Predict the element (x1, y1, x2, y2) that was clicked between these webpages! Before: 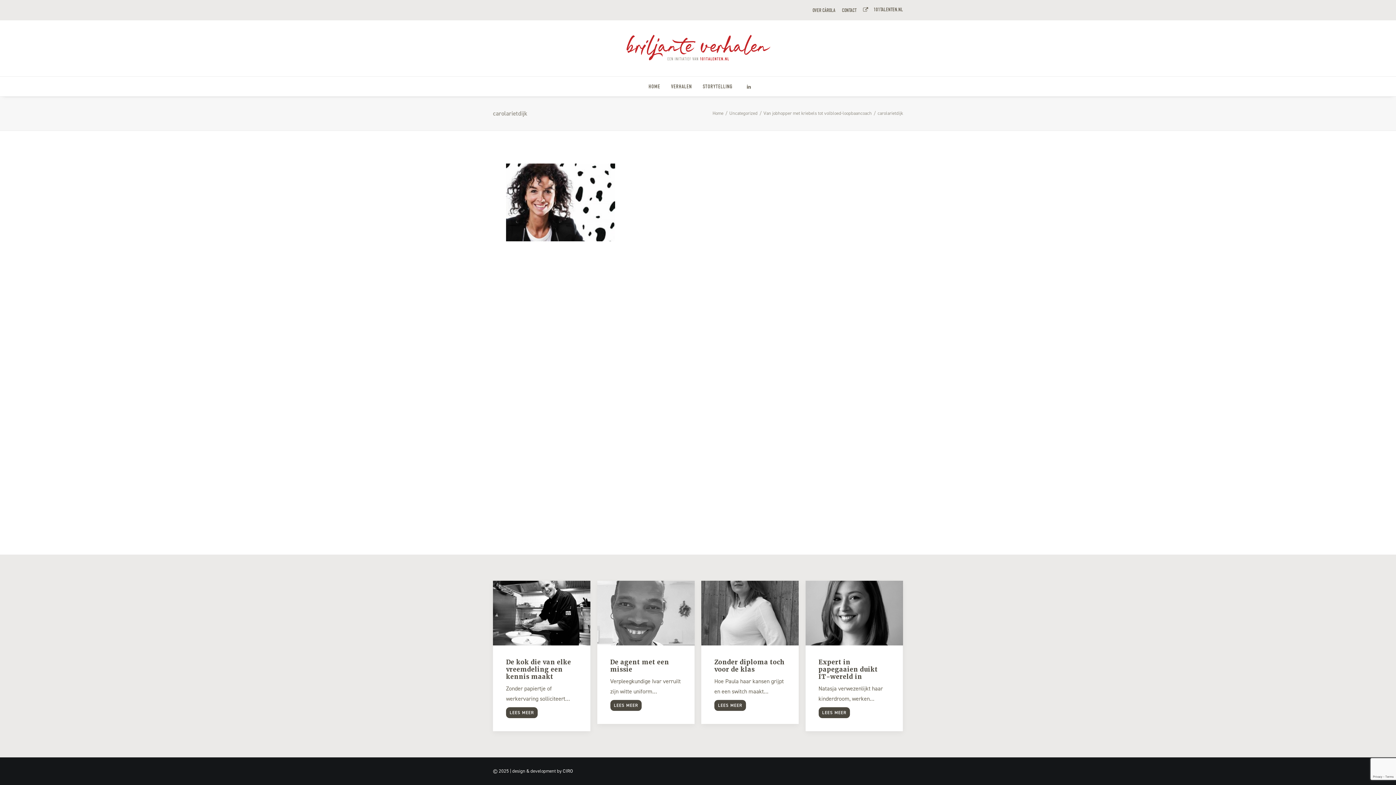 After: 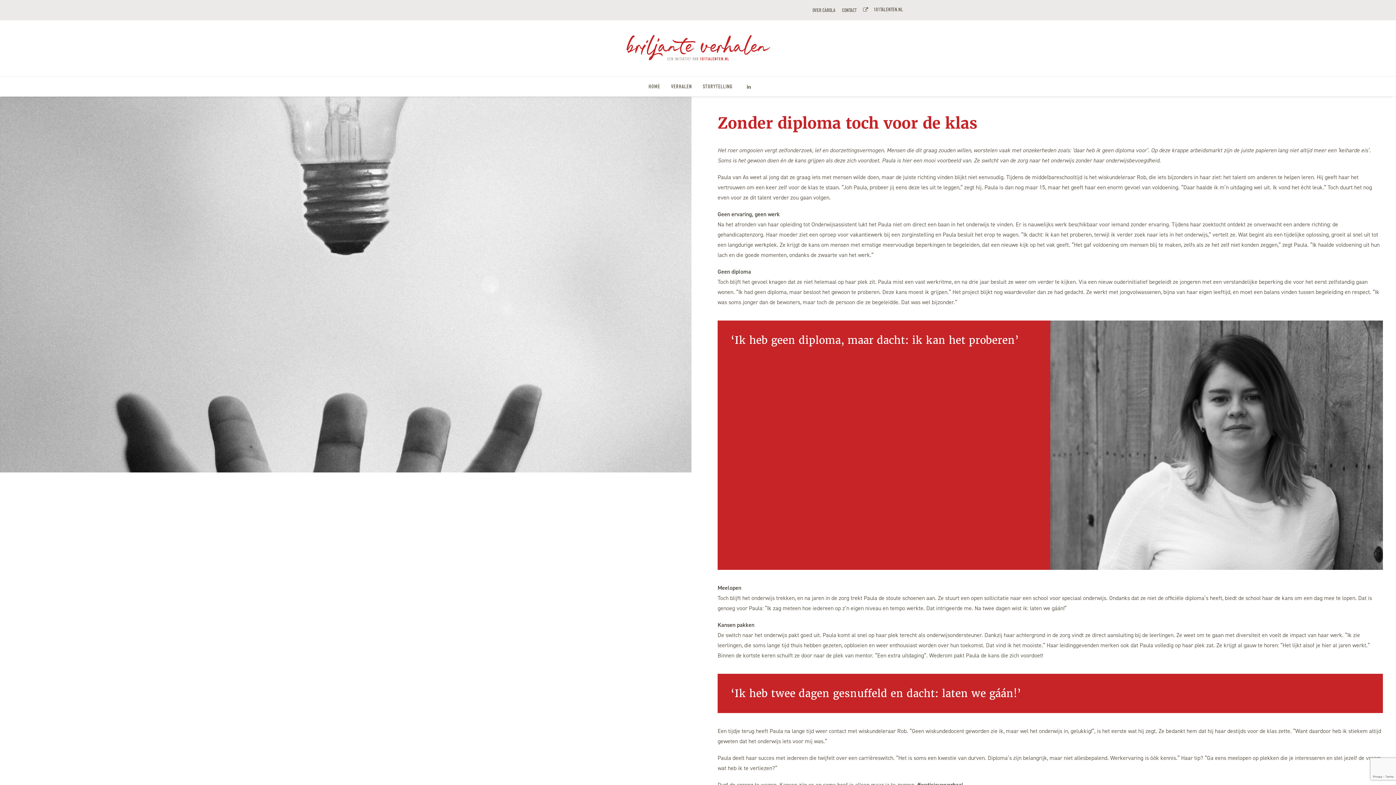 Action: label: LEES MEER bbox: (714, 700, 746, 711)